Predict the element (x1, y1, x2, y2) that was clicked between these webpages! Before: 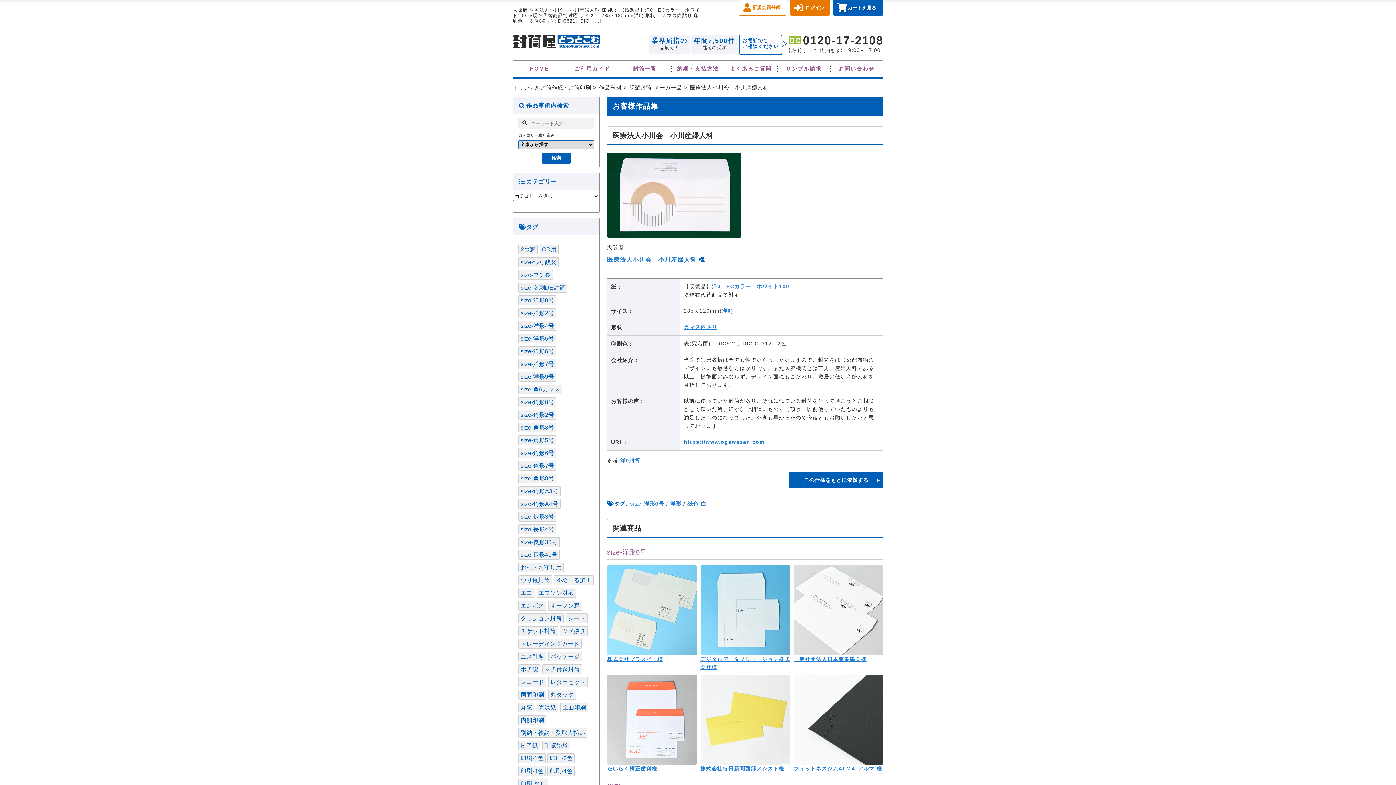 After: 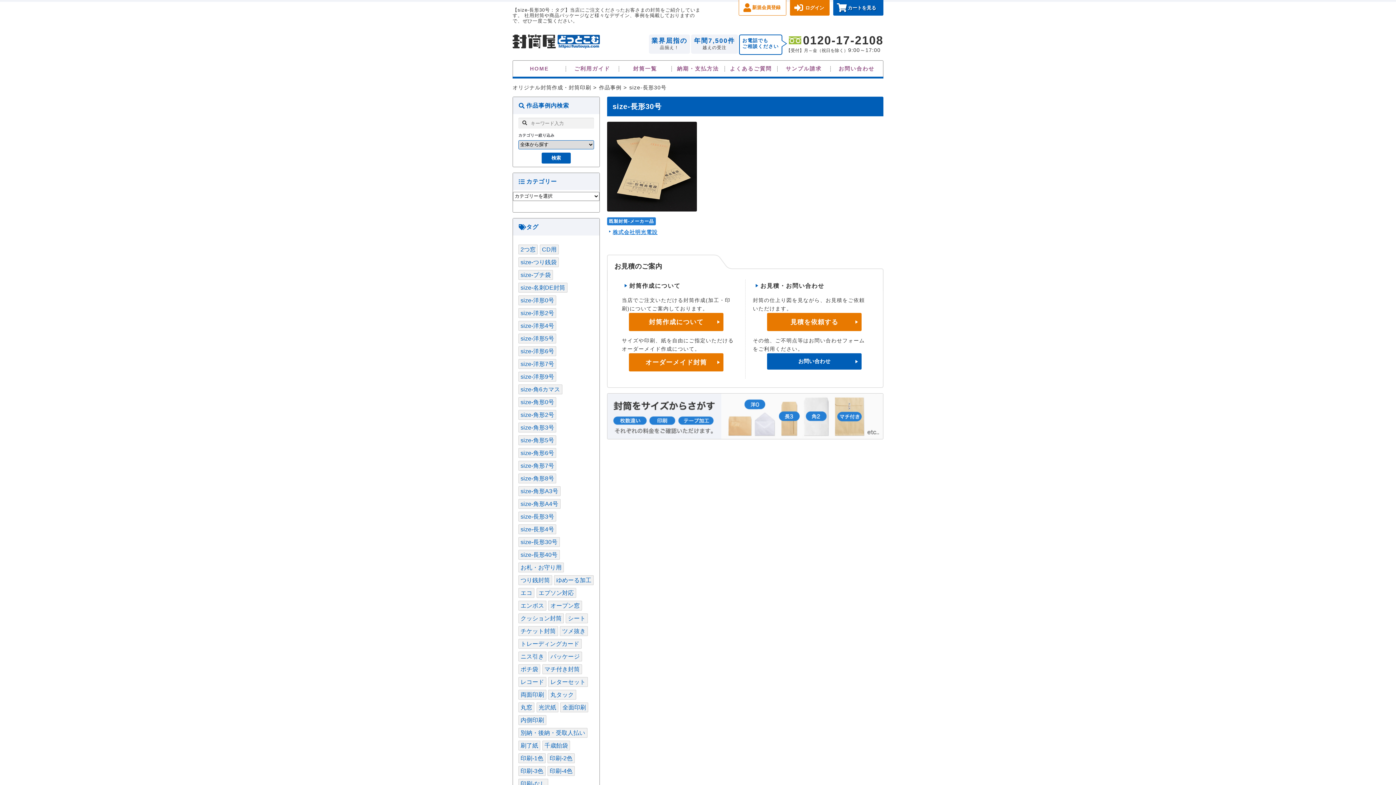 Action: label: size-長形30号 (1個の項目) bbox: (518, 537, 559, 547)